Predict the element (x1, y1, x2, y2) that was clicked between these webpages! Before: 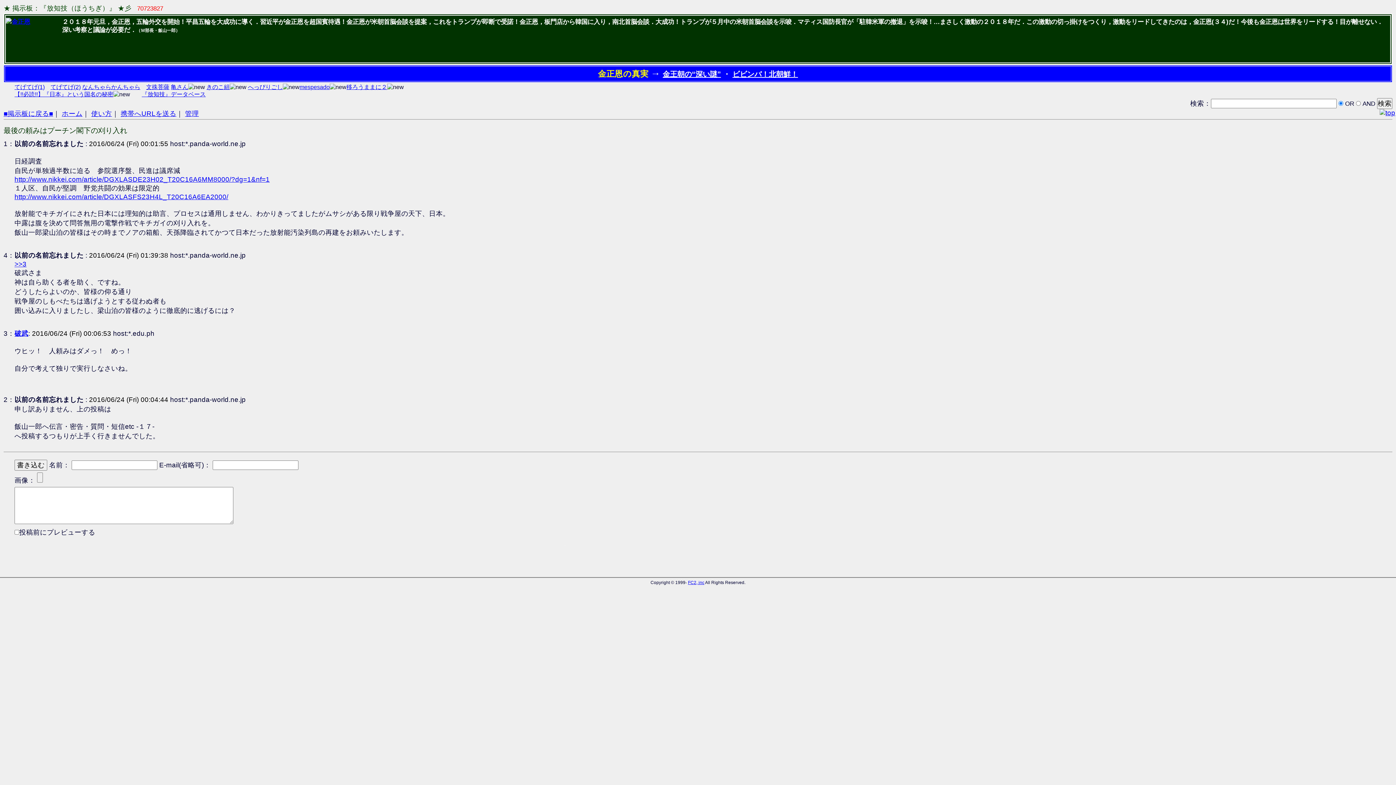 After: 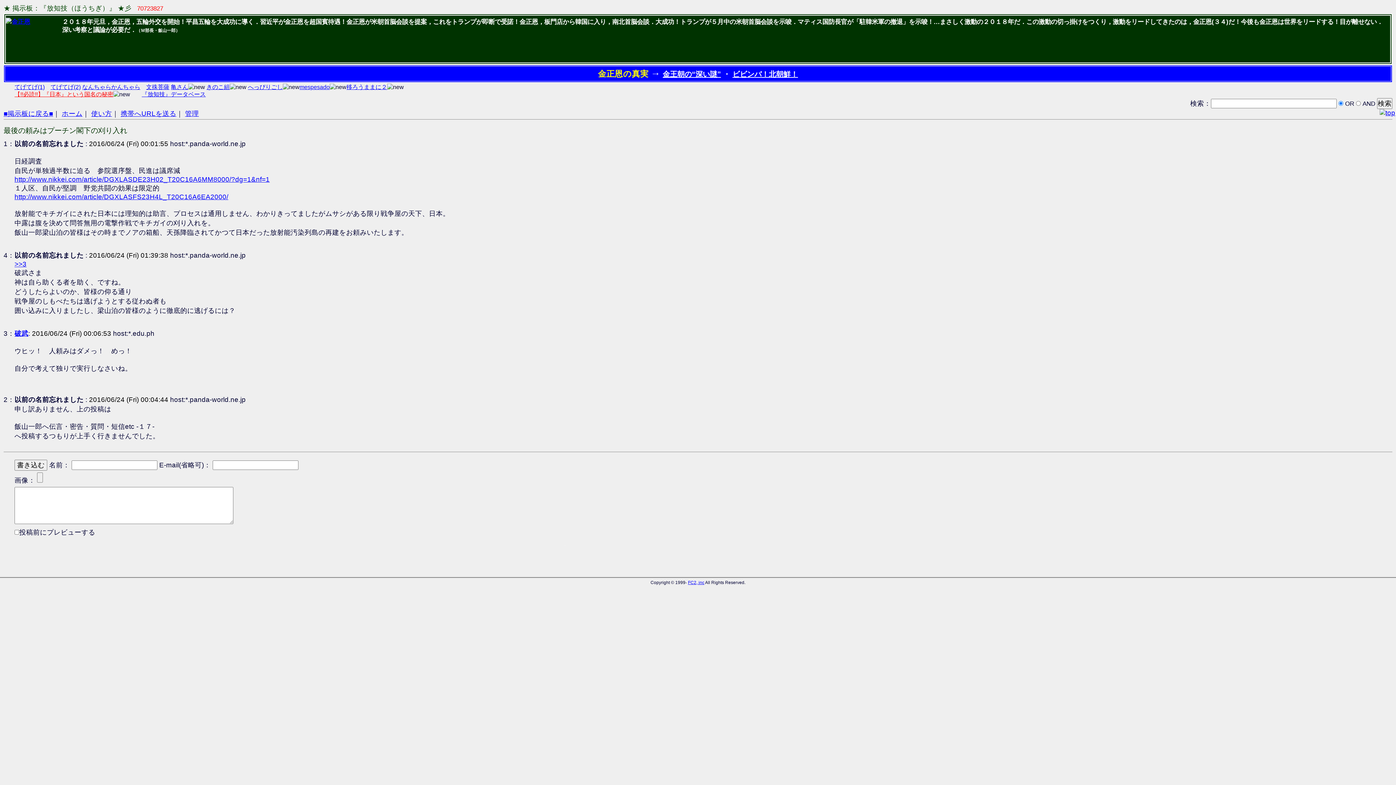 Action: label: 【!!必読!!】『日本』という国名の秘密 bbox: (14, 91, 113, 97)